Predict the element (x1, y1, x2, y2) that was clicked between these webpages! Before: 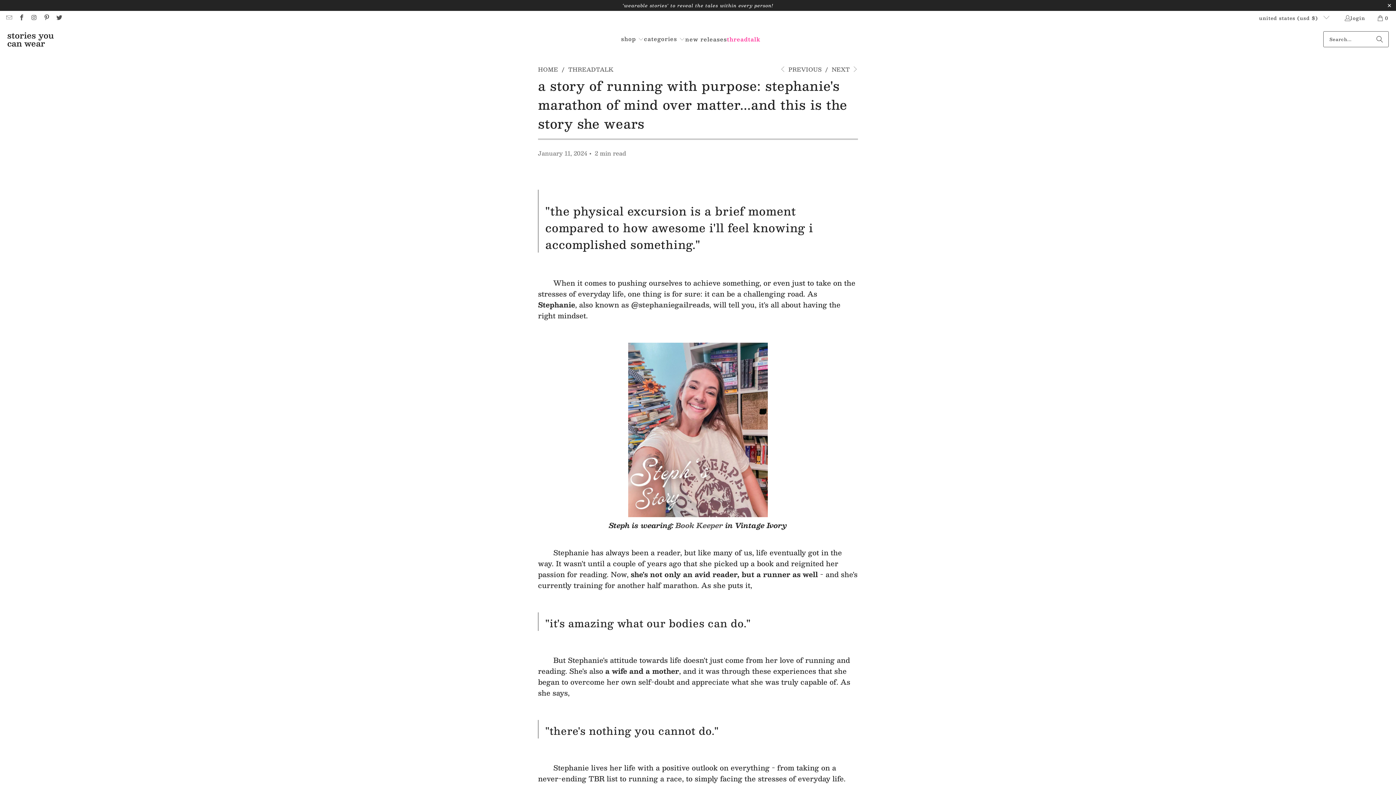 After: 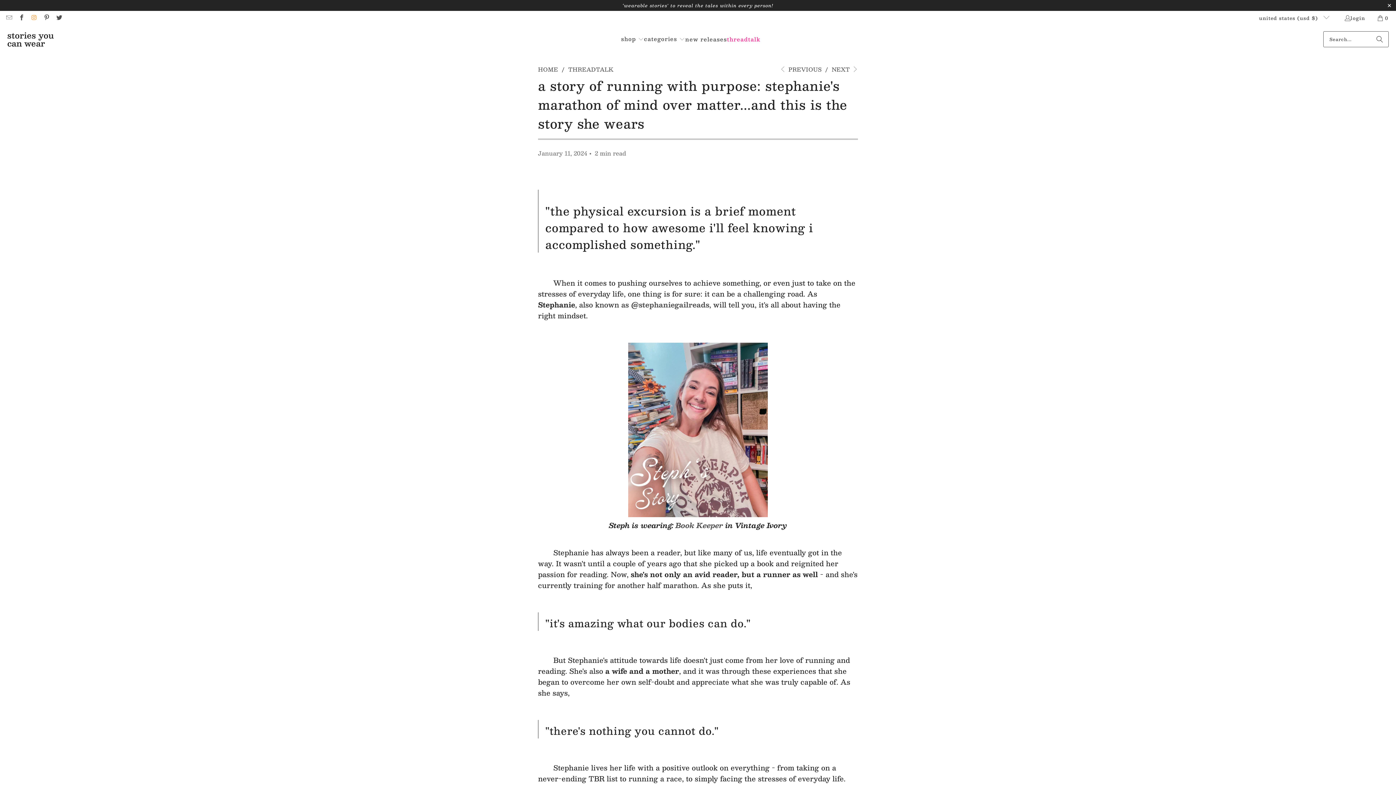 Action: bbox: (30, 14, 37, 22)